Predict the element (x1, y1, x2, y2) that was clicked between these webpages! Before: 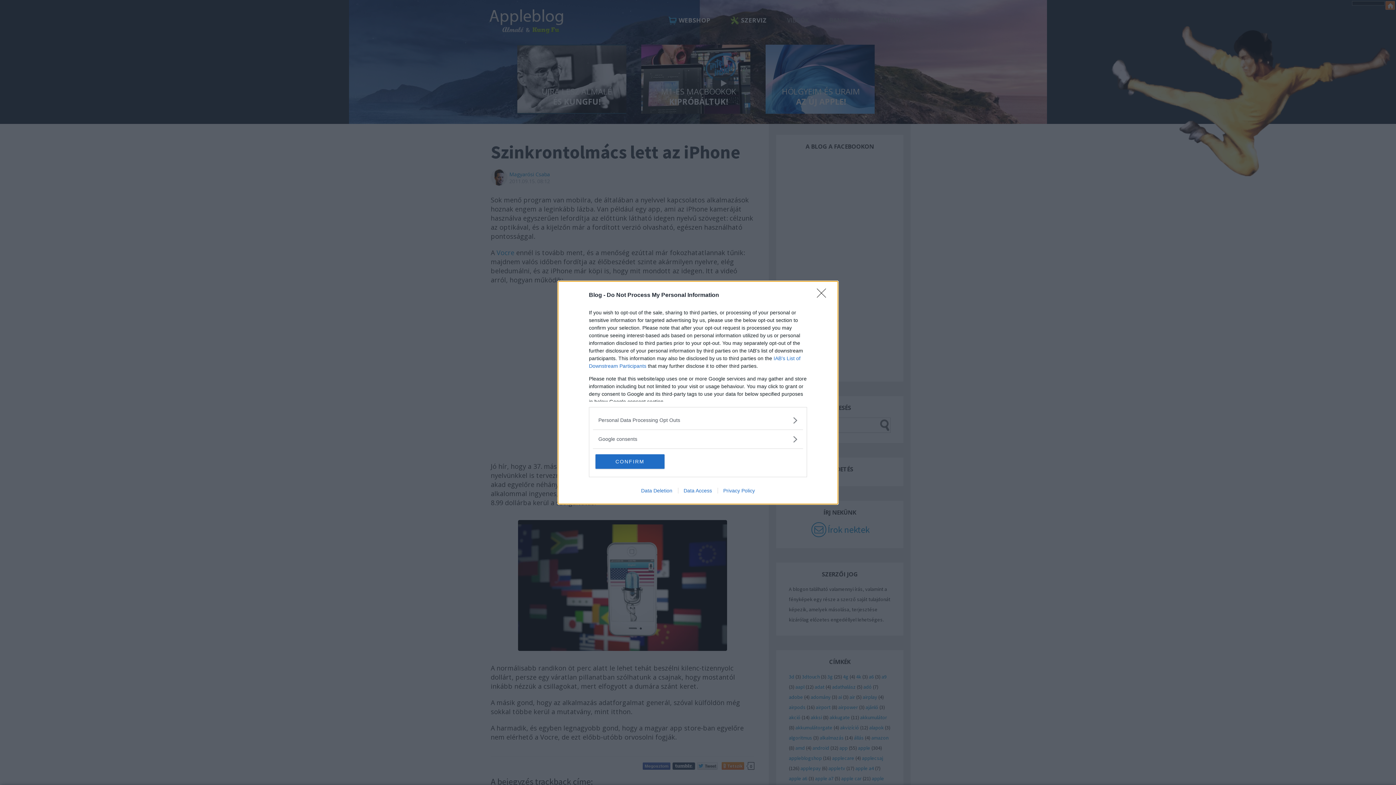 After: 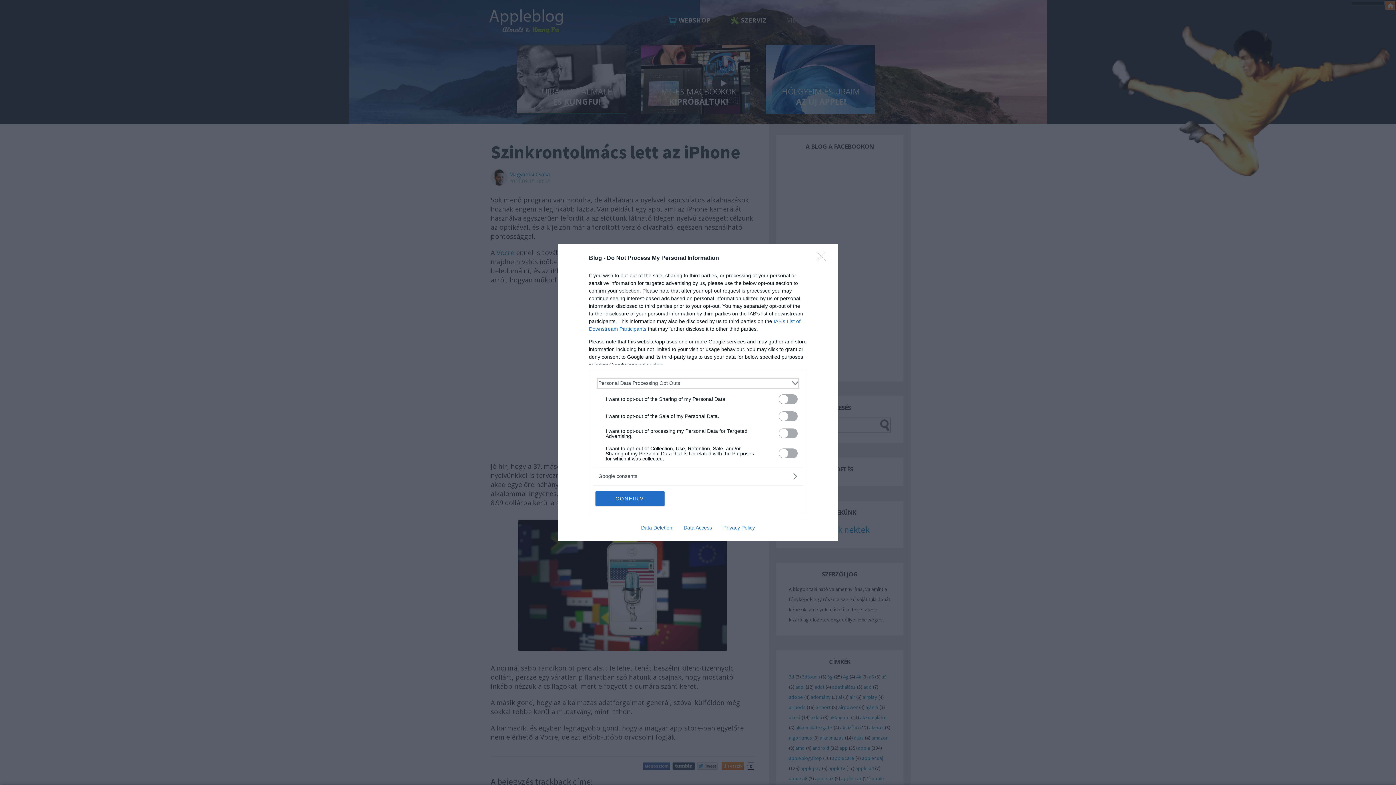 Action: bbox: (598, 416, 797, 424) label: Opt-Outs